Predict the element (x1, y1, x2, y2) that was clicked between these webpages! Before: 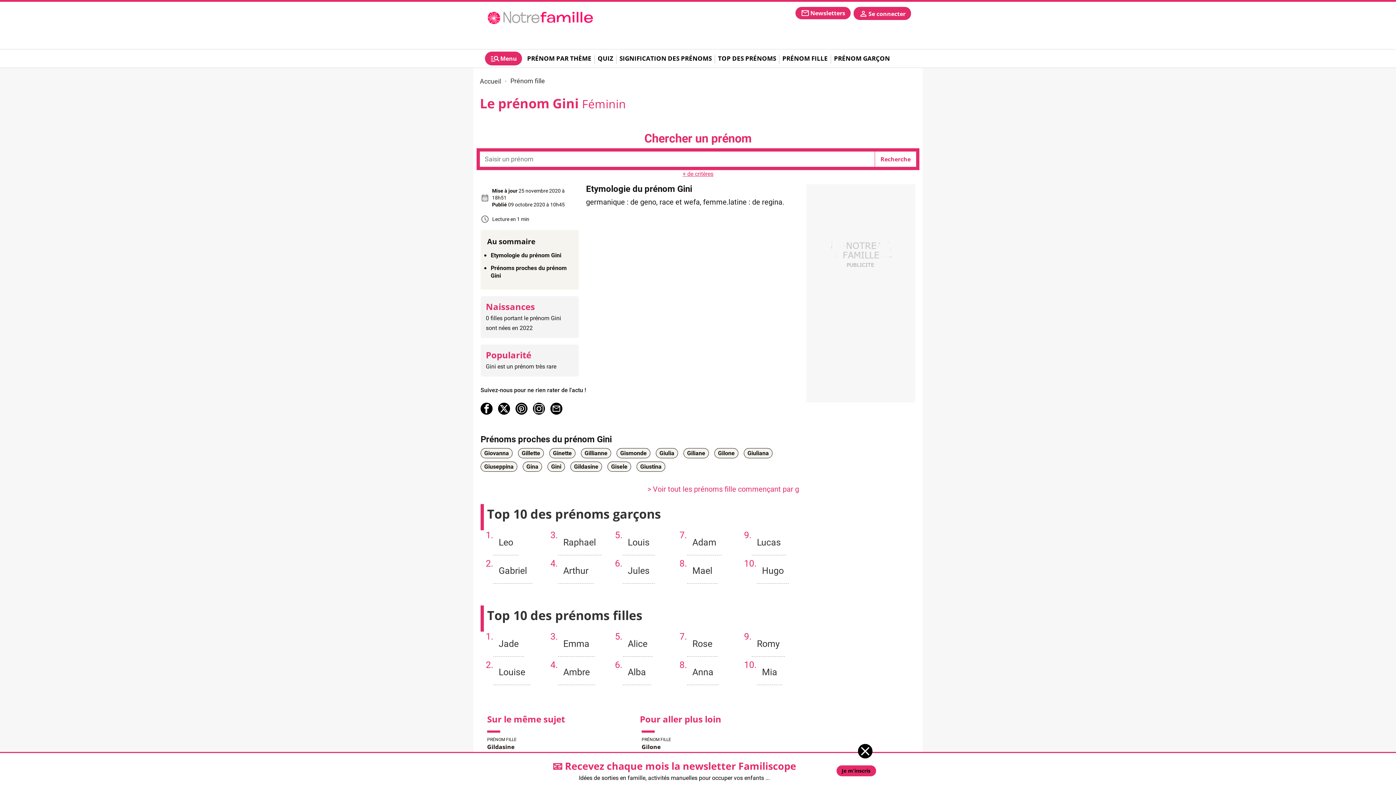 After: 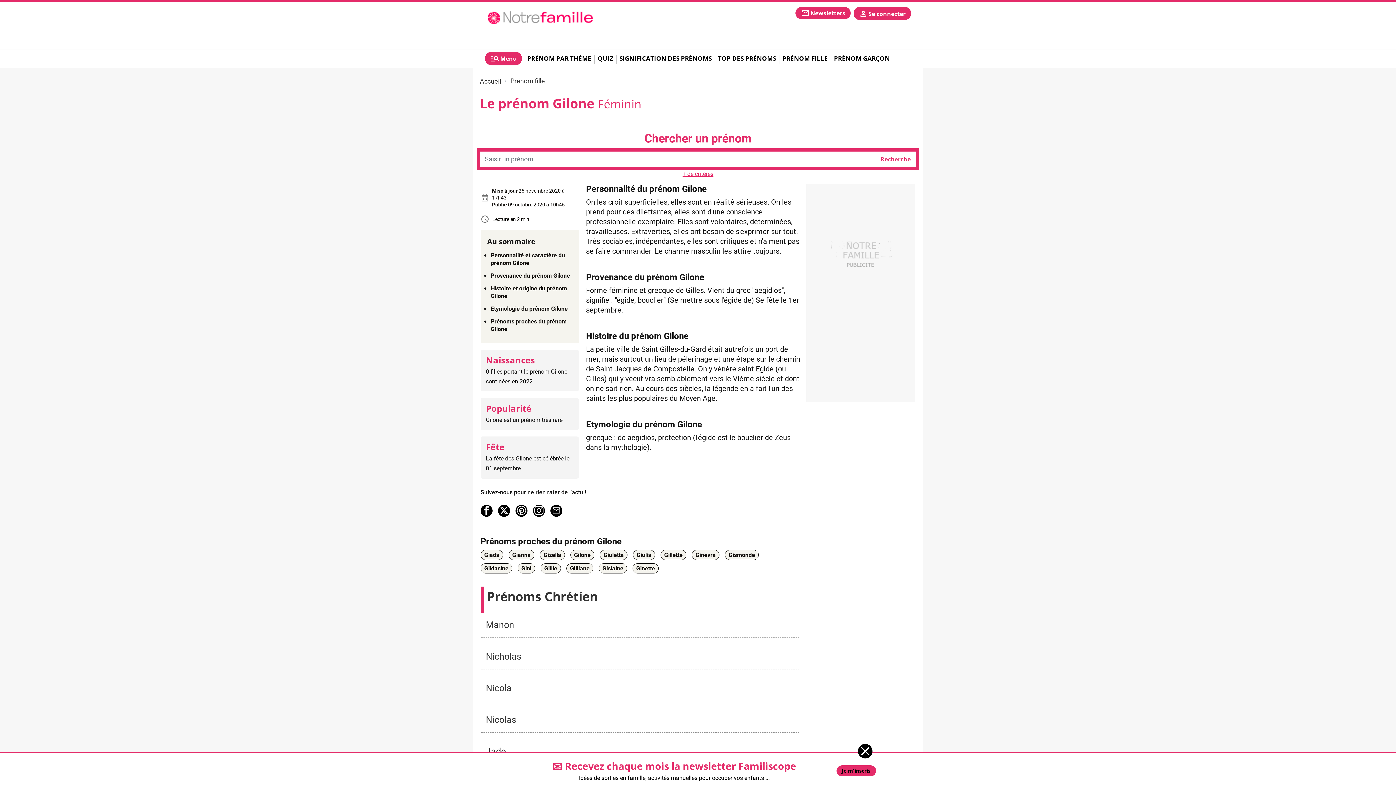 Action: label: Gilone bbox: (641, 743, 660, 751)